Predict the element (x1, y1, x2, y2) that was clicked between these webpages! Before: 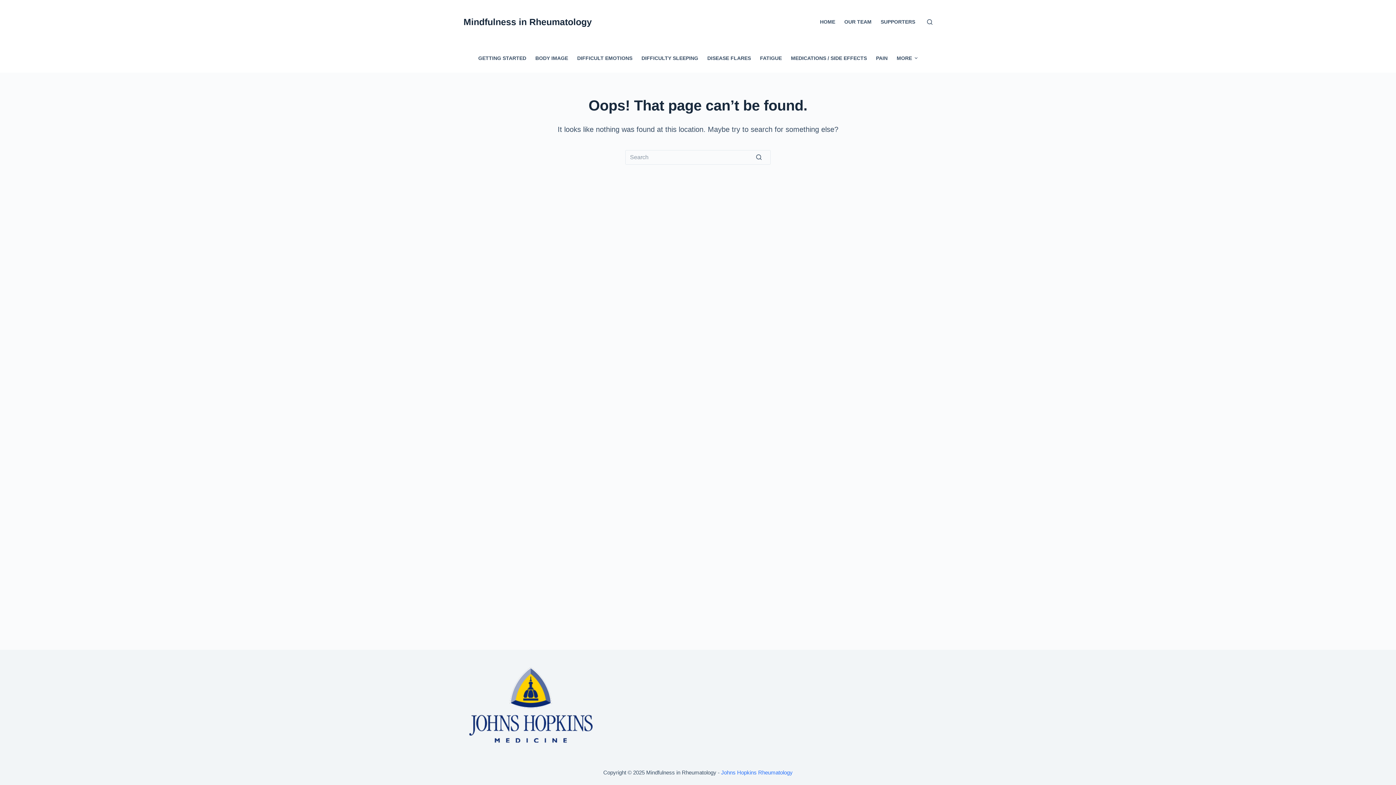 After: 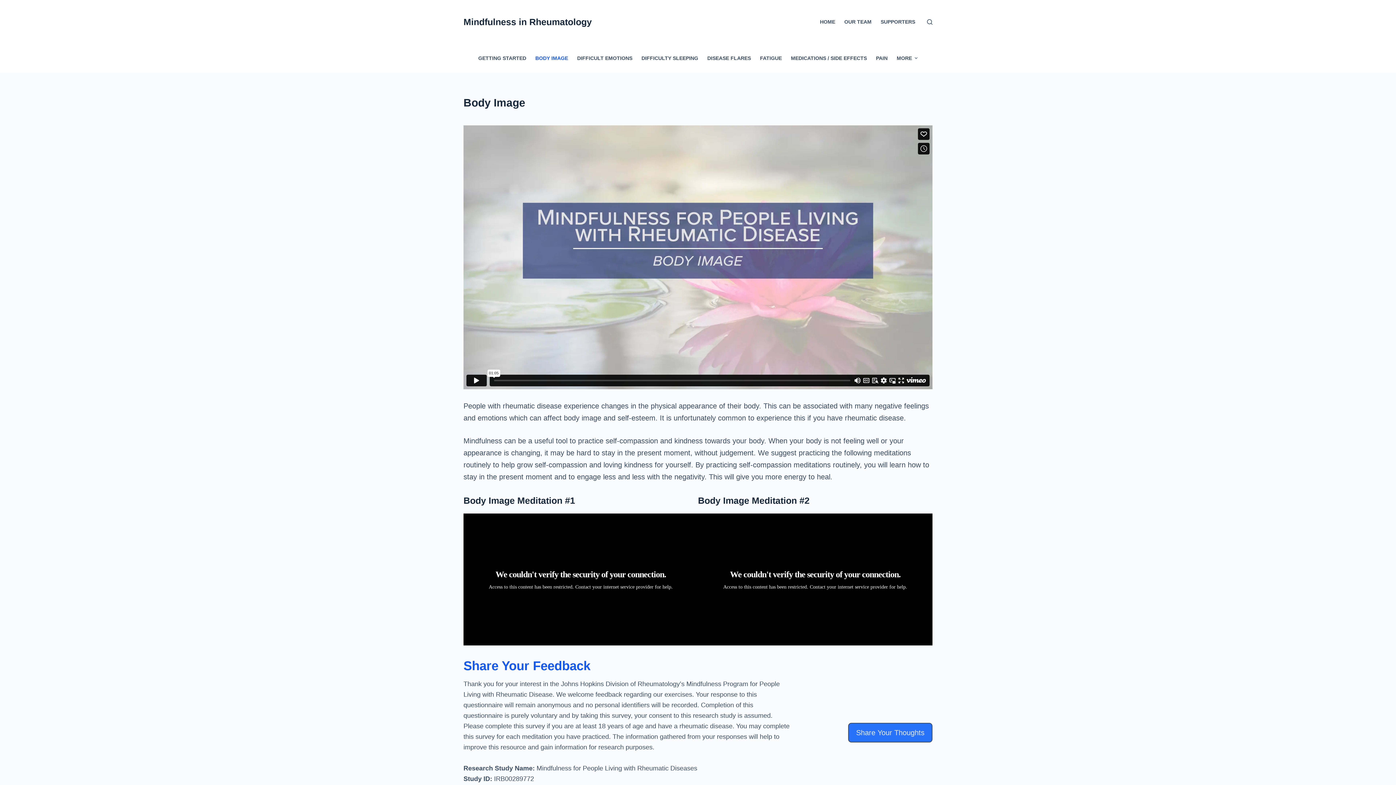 Action: bbox: (530, 43, 572, 72) label: BODY IMAGE